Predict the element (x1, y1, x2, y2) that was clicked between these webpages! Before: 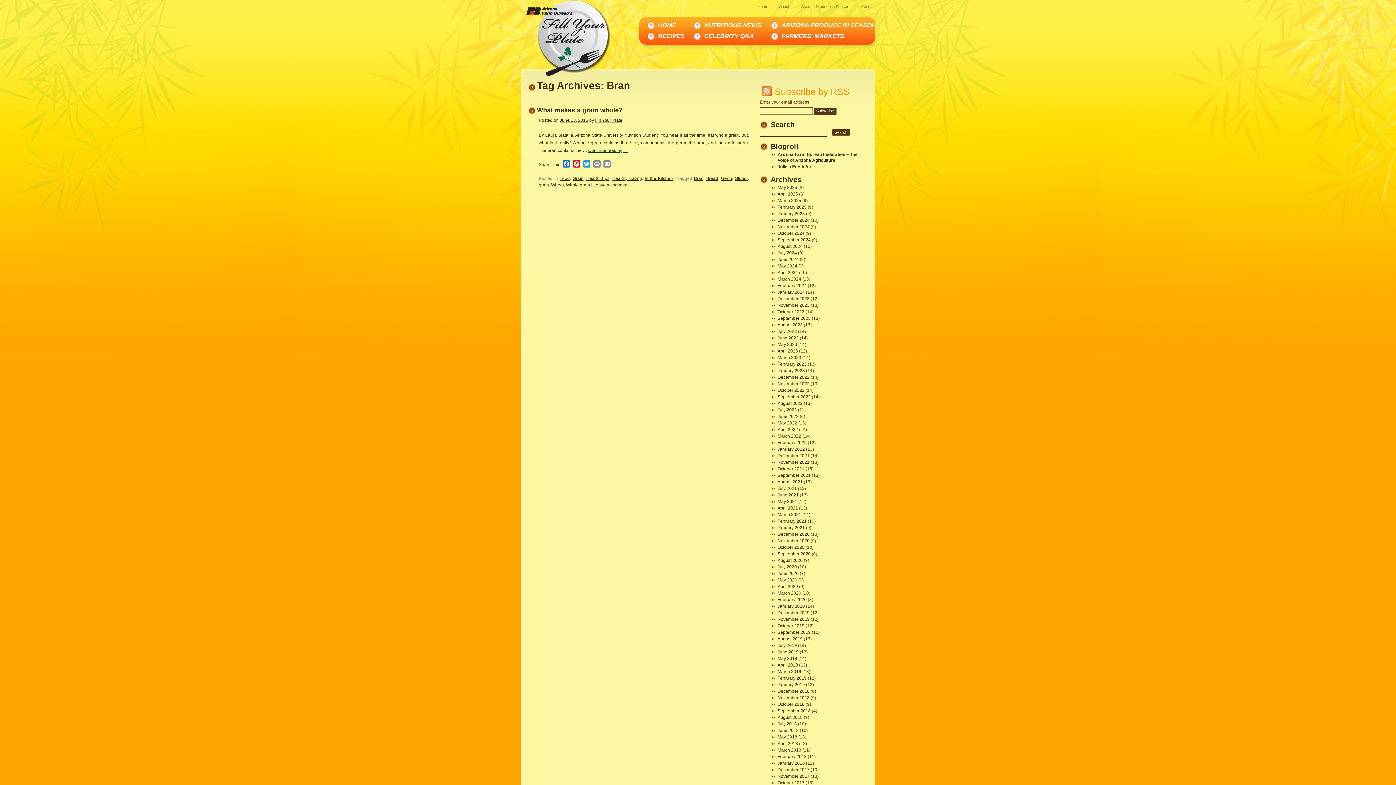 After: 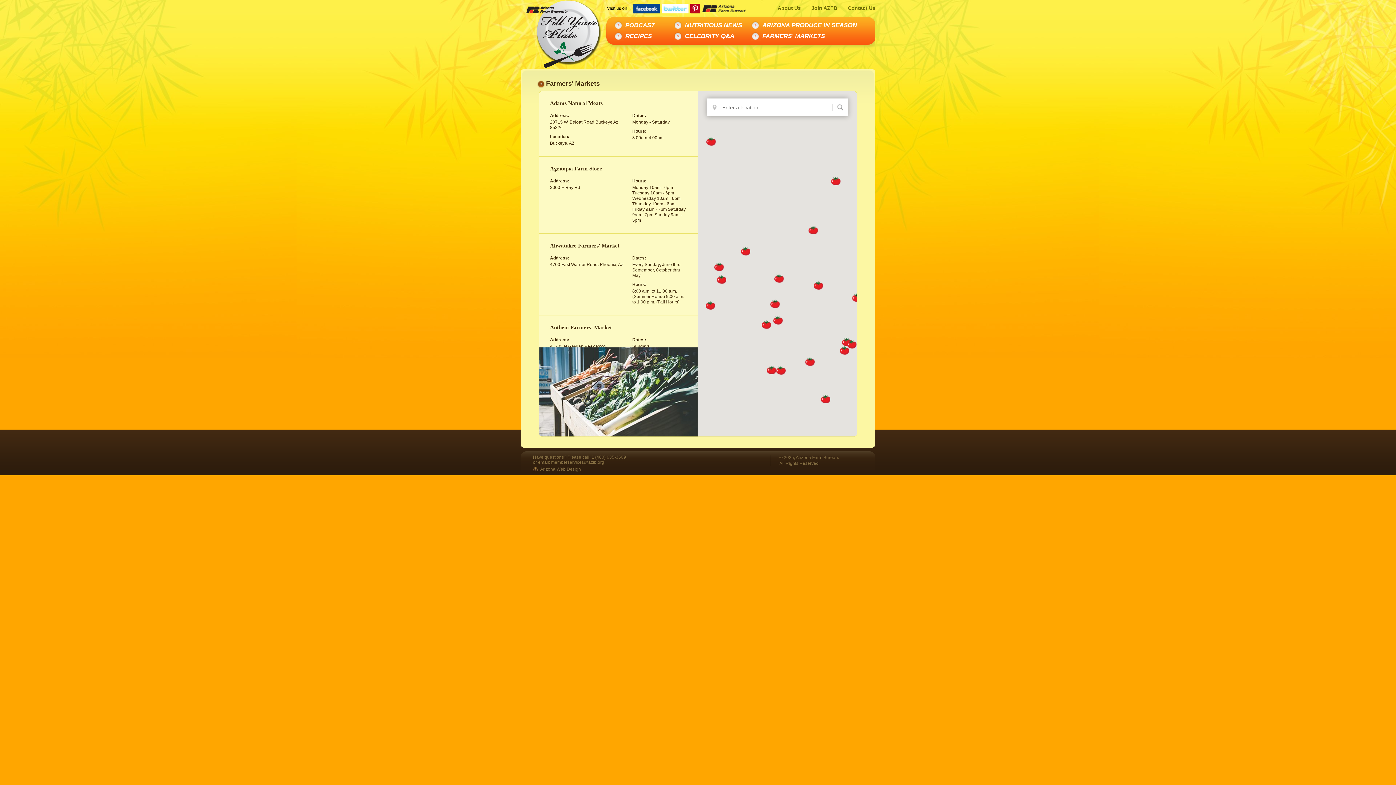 Action: label: FARMERS' MARKETS bbox: (781, 30, 849, 41)